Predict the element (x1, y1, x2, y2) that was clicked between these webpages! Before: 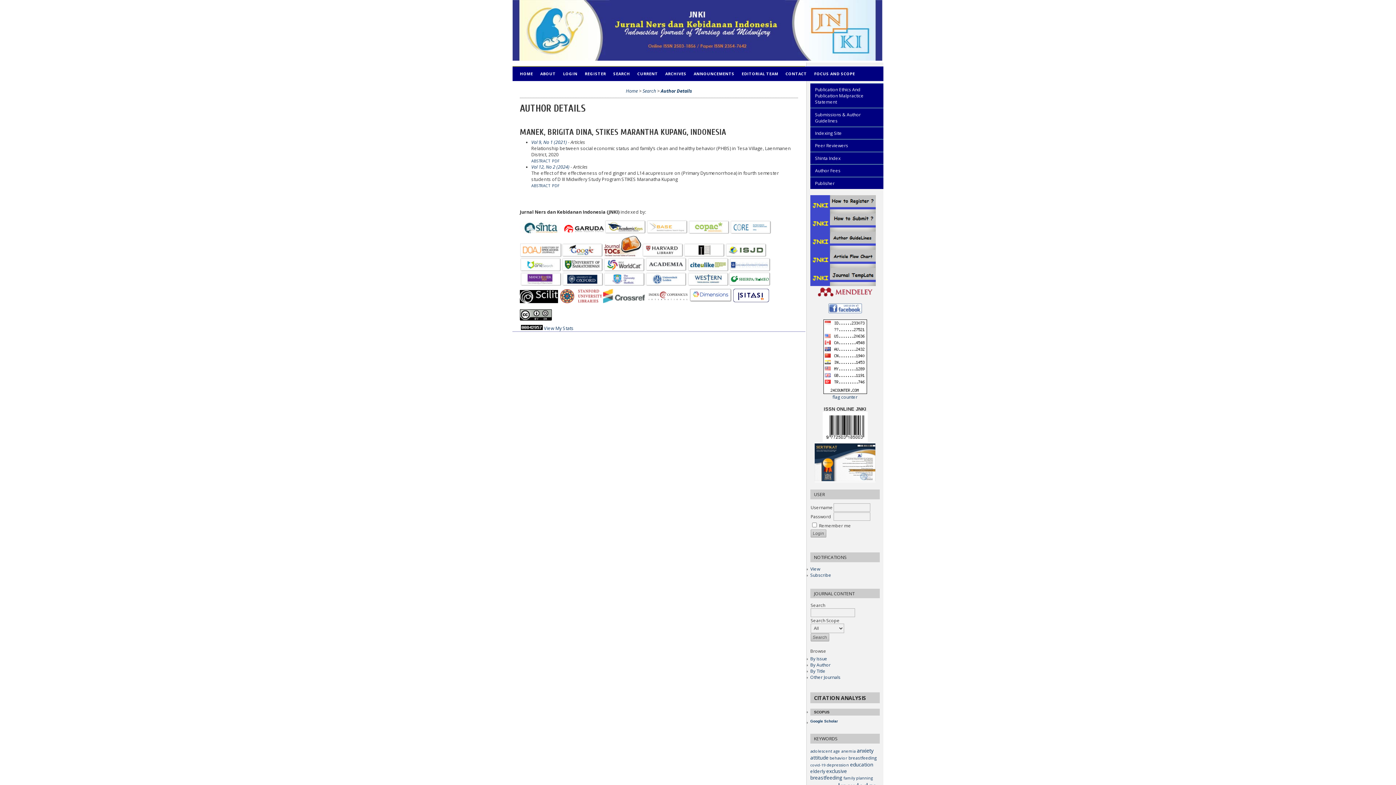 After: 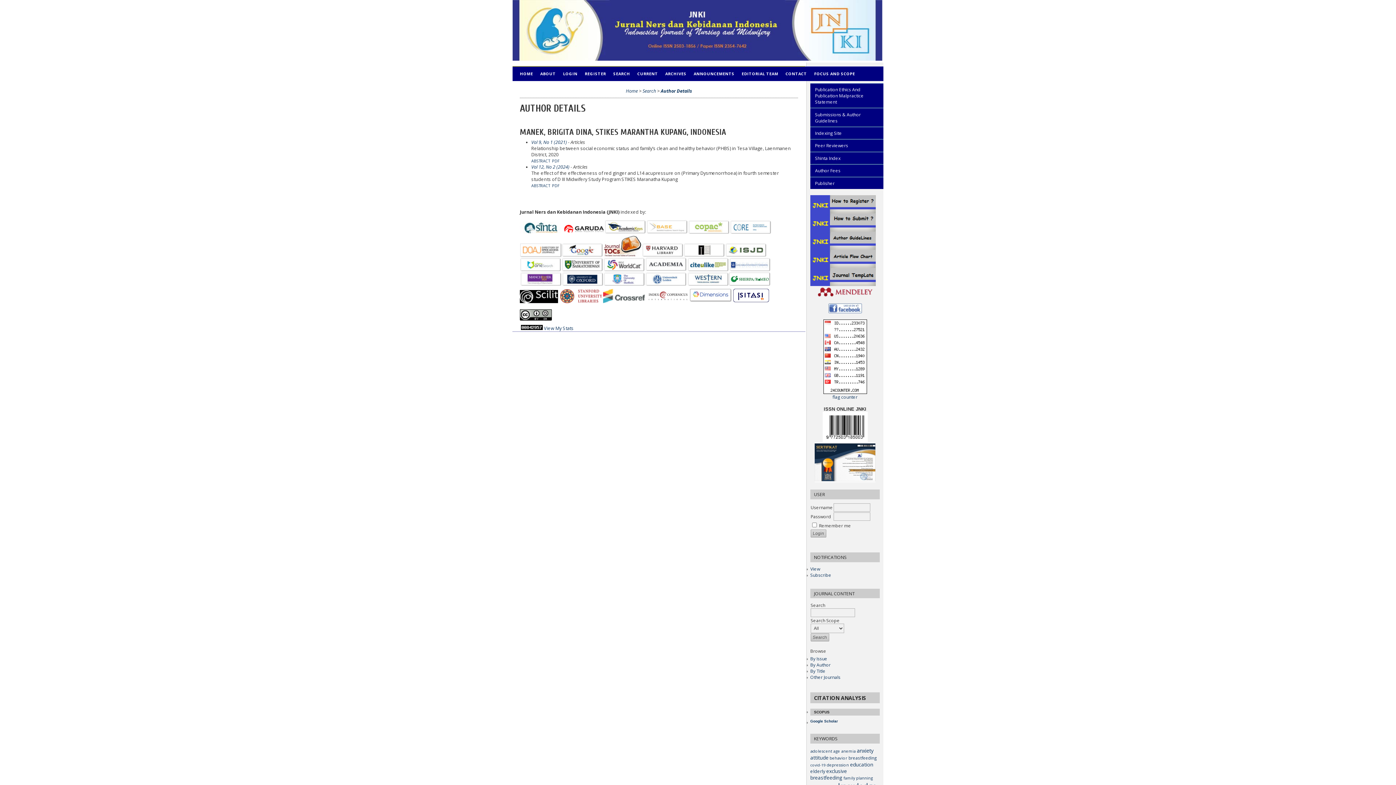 Action: bbox: (687, 267, 729, 273)